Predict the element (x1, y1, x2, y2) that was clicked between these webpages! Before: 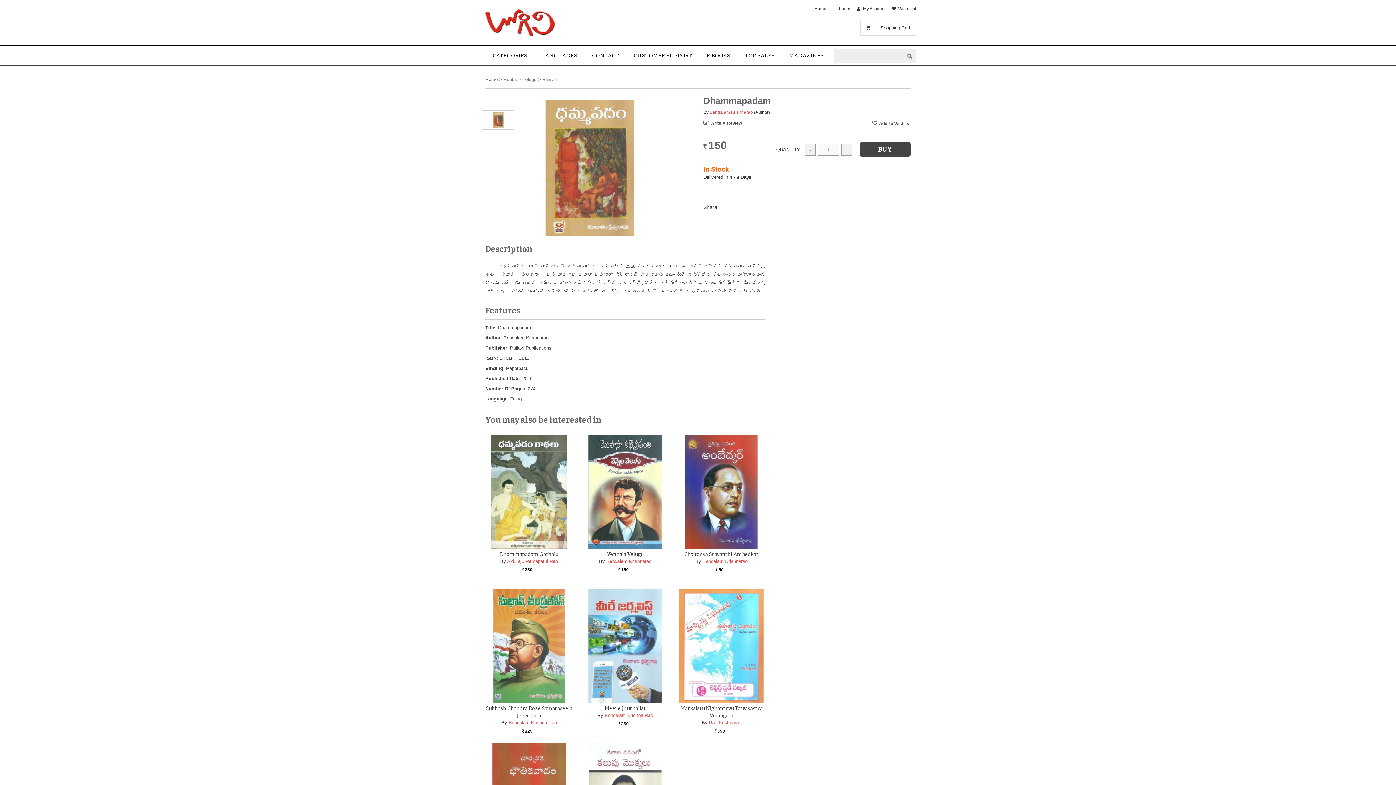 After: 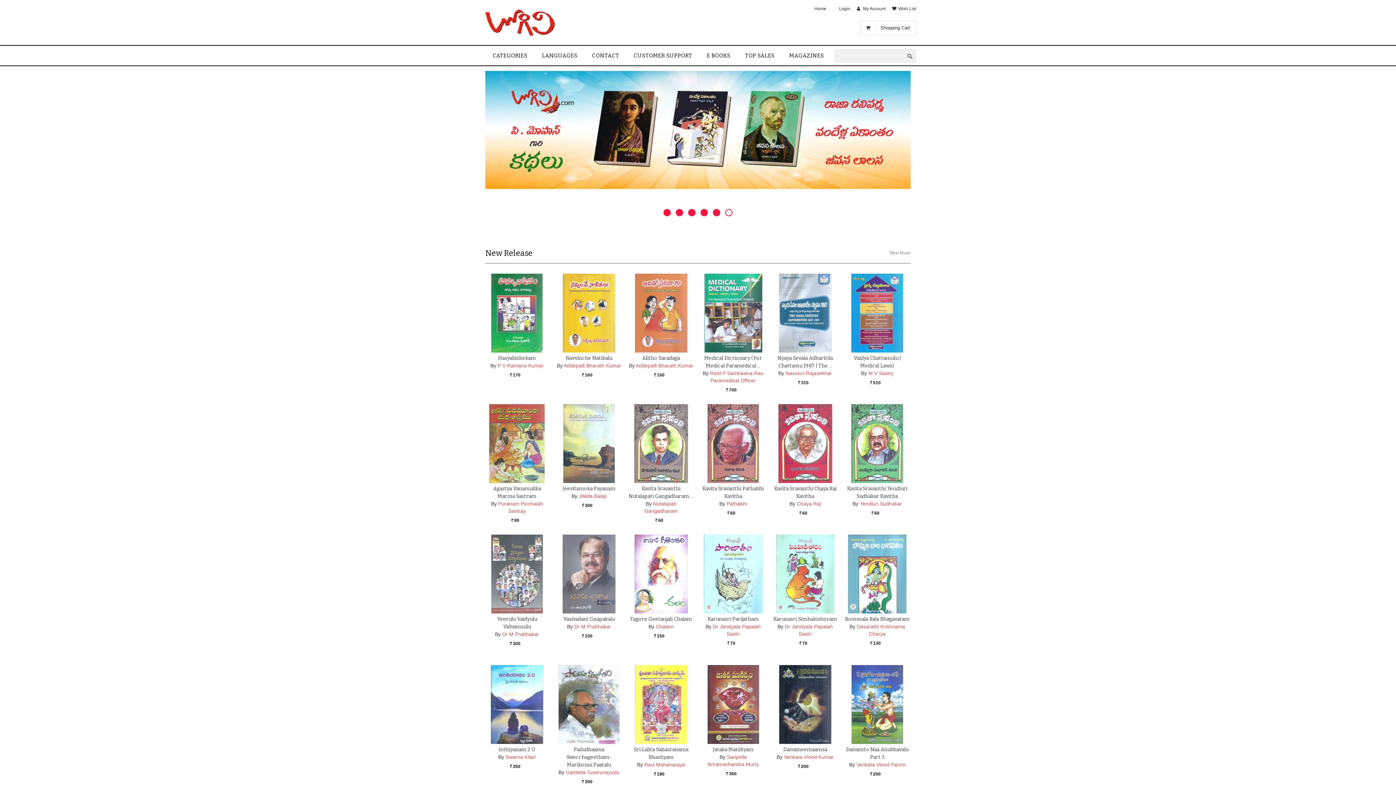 Action: label: Home bbox: (485, 76, 497, 82)